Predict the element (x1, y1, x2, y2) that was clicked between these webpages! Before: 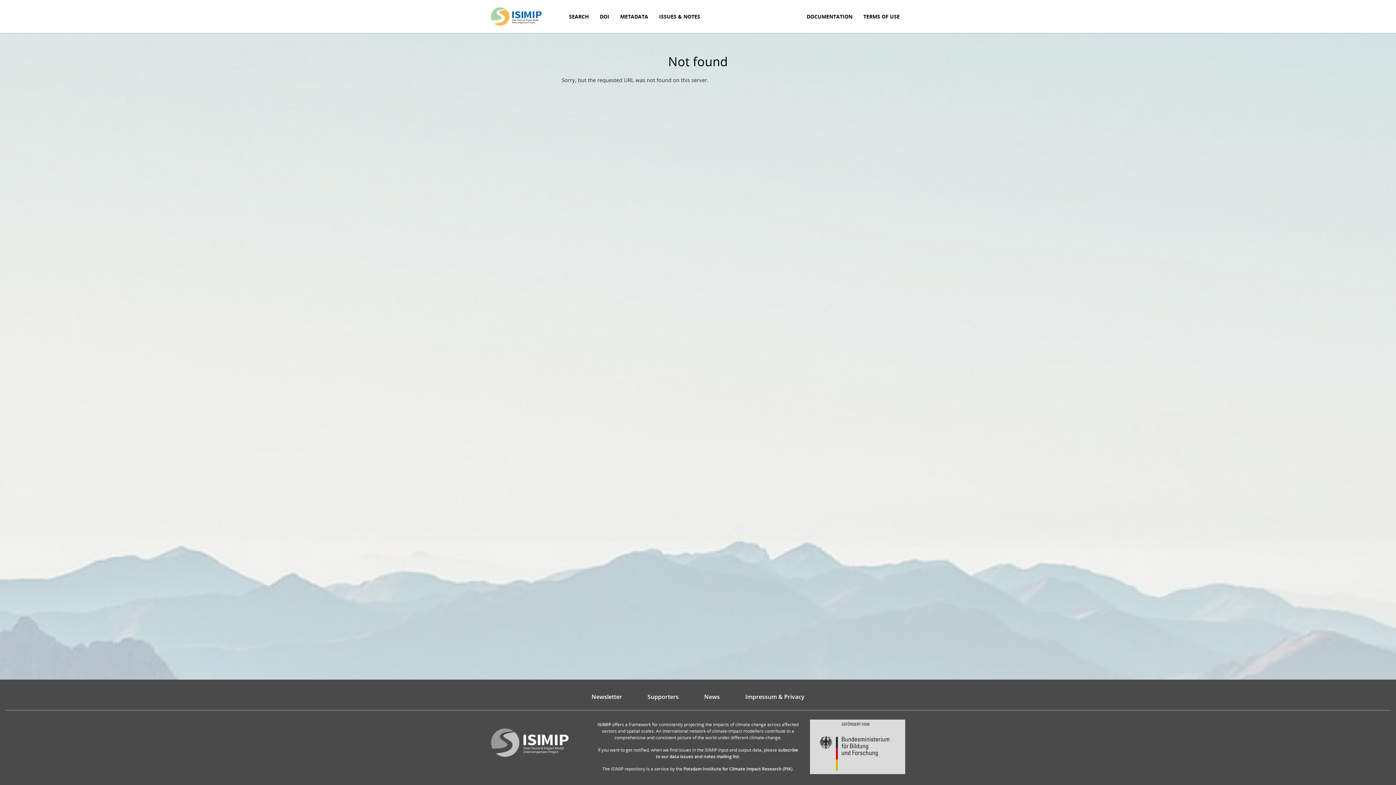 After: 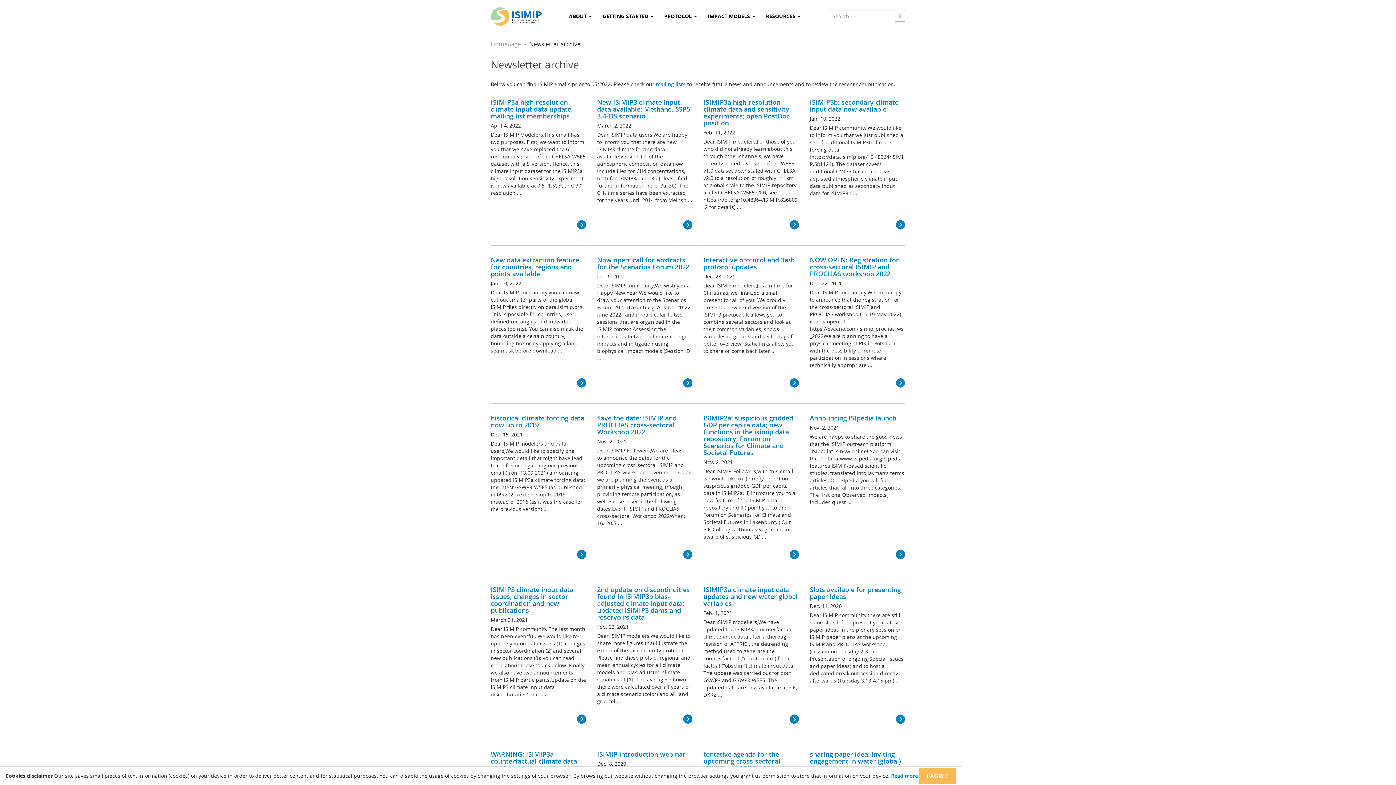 Action: bbox: (578, 689, 634, 705) label: Newsletter